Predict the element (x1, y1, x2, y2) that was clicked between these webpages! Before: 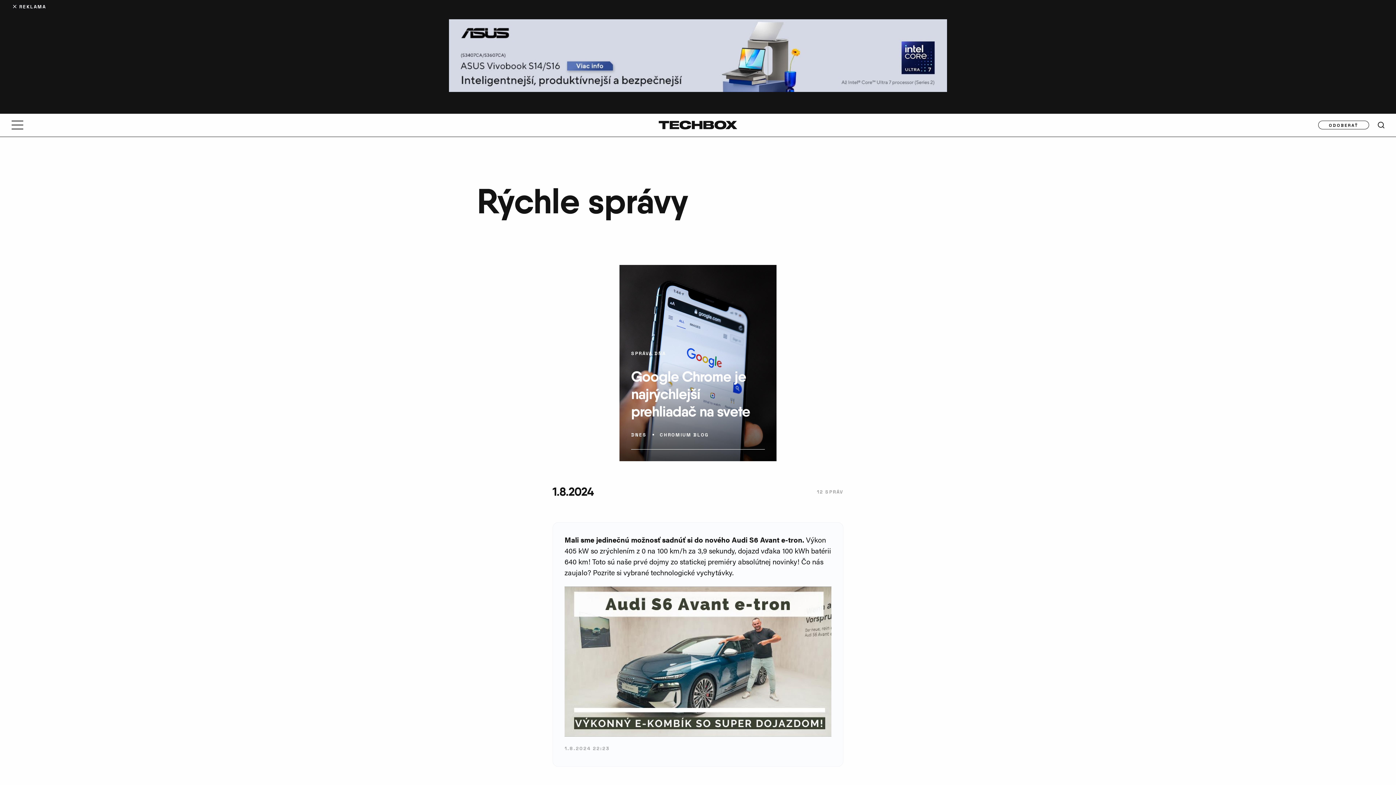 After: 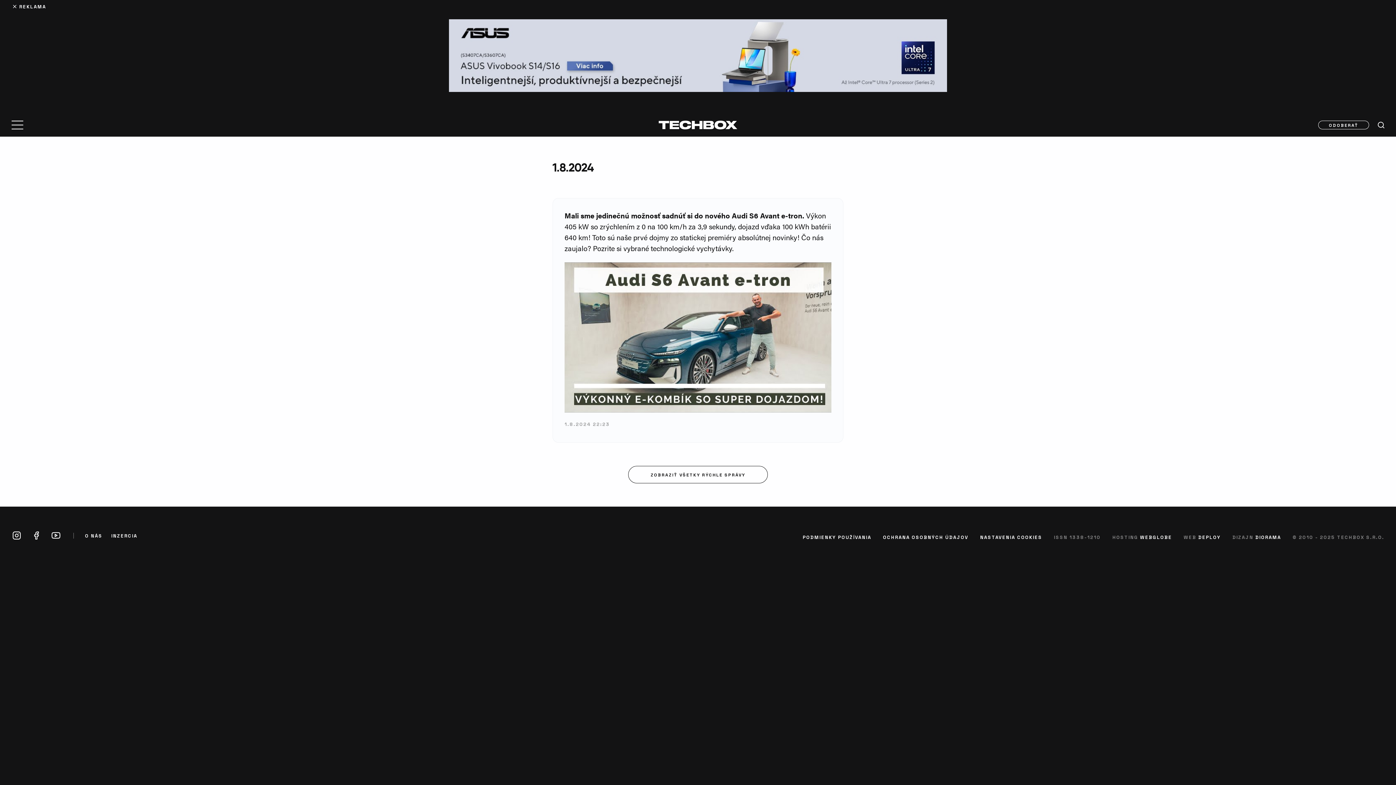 Action: bbox: (564, 745, 610, 752) label: 1.8.2024 22:23